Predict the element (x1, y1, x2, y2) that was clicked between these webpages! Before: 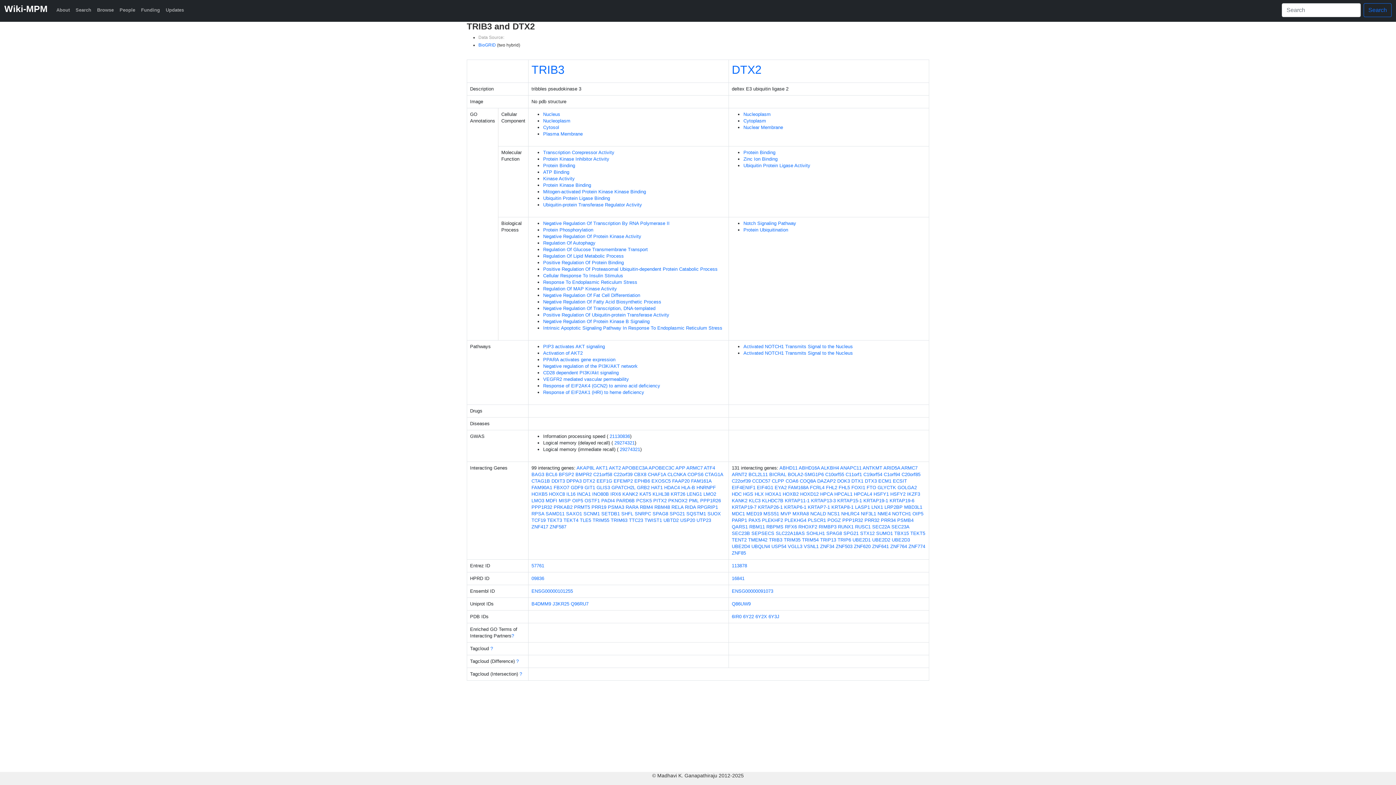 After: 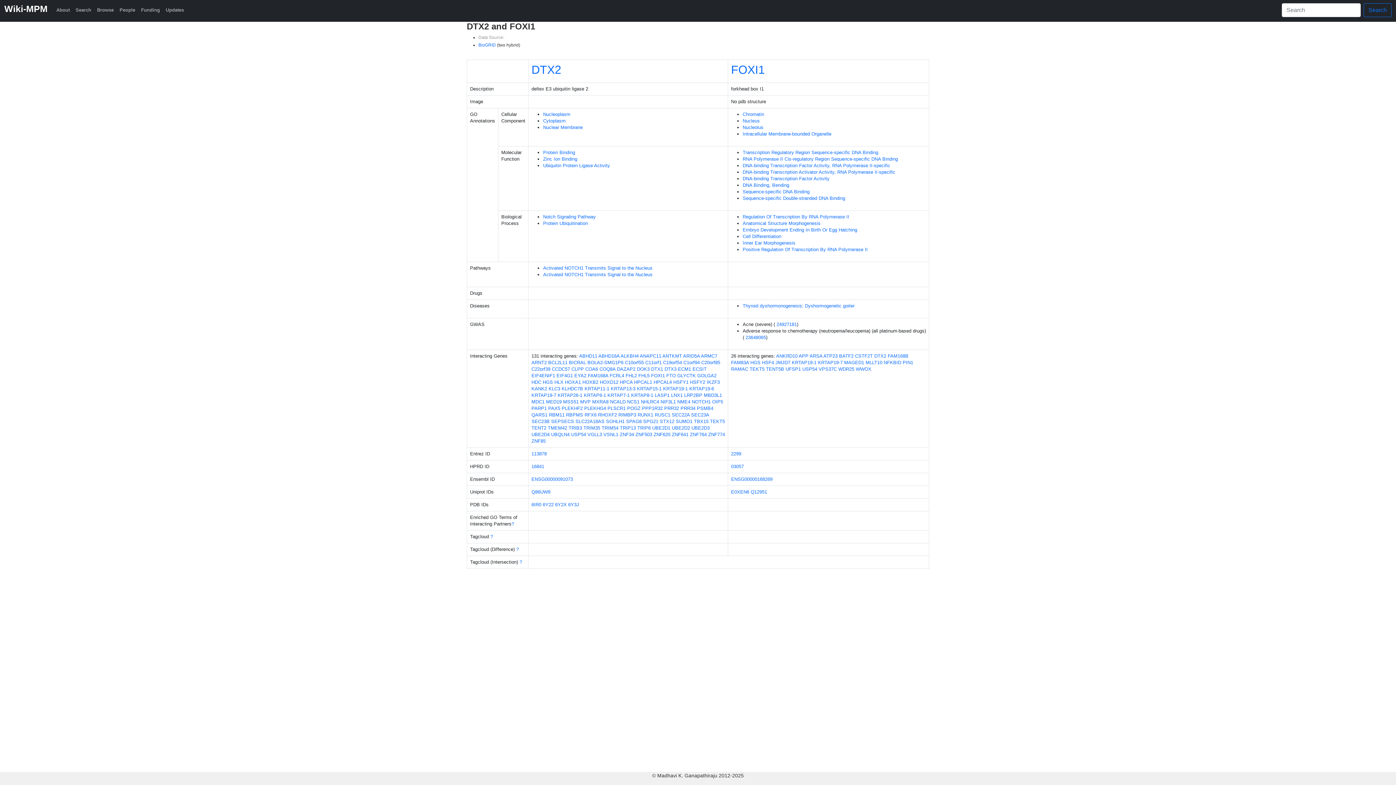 Action: label: FOXI1 bbox: (851, 485, 865, 490)